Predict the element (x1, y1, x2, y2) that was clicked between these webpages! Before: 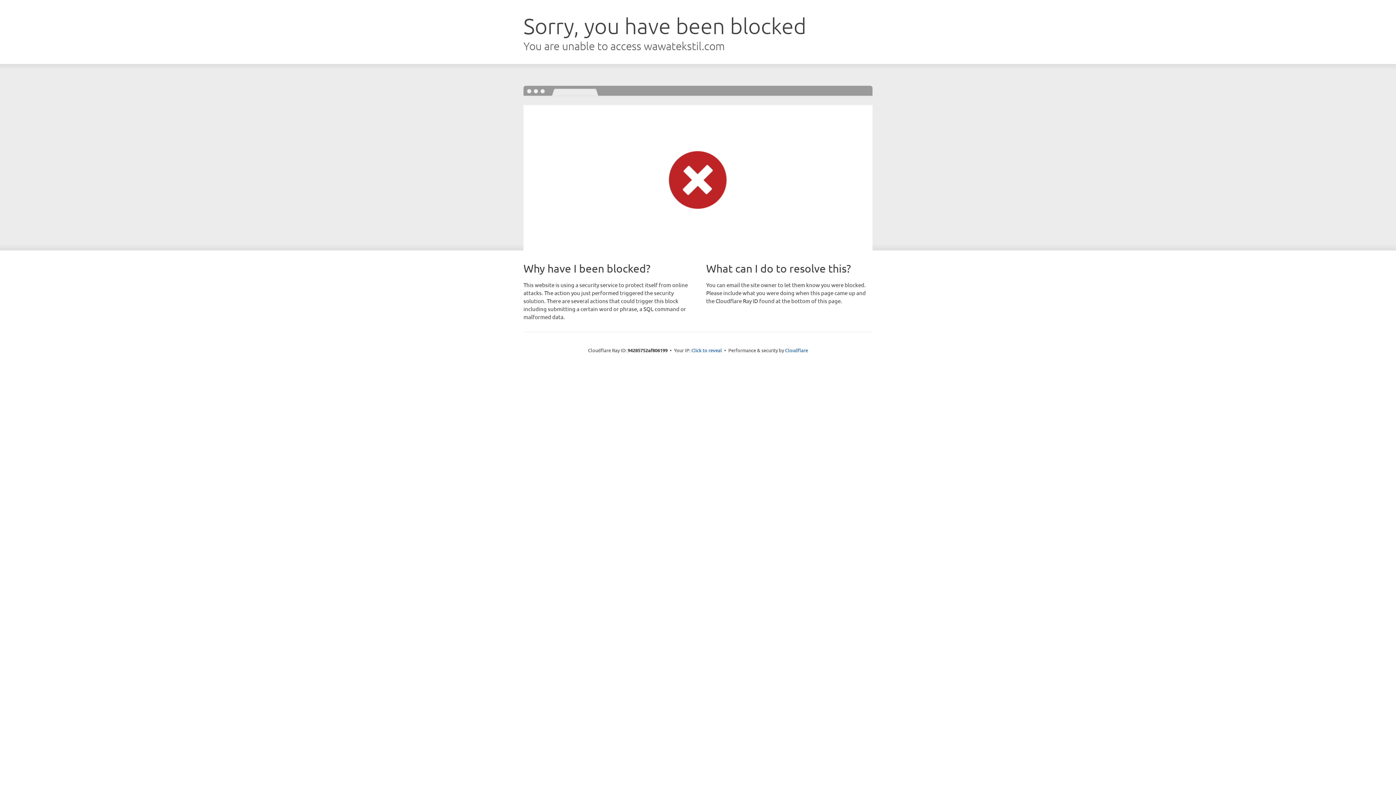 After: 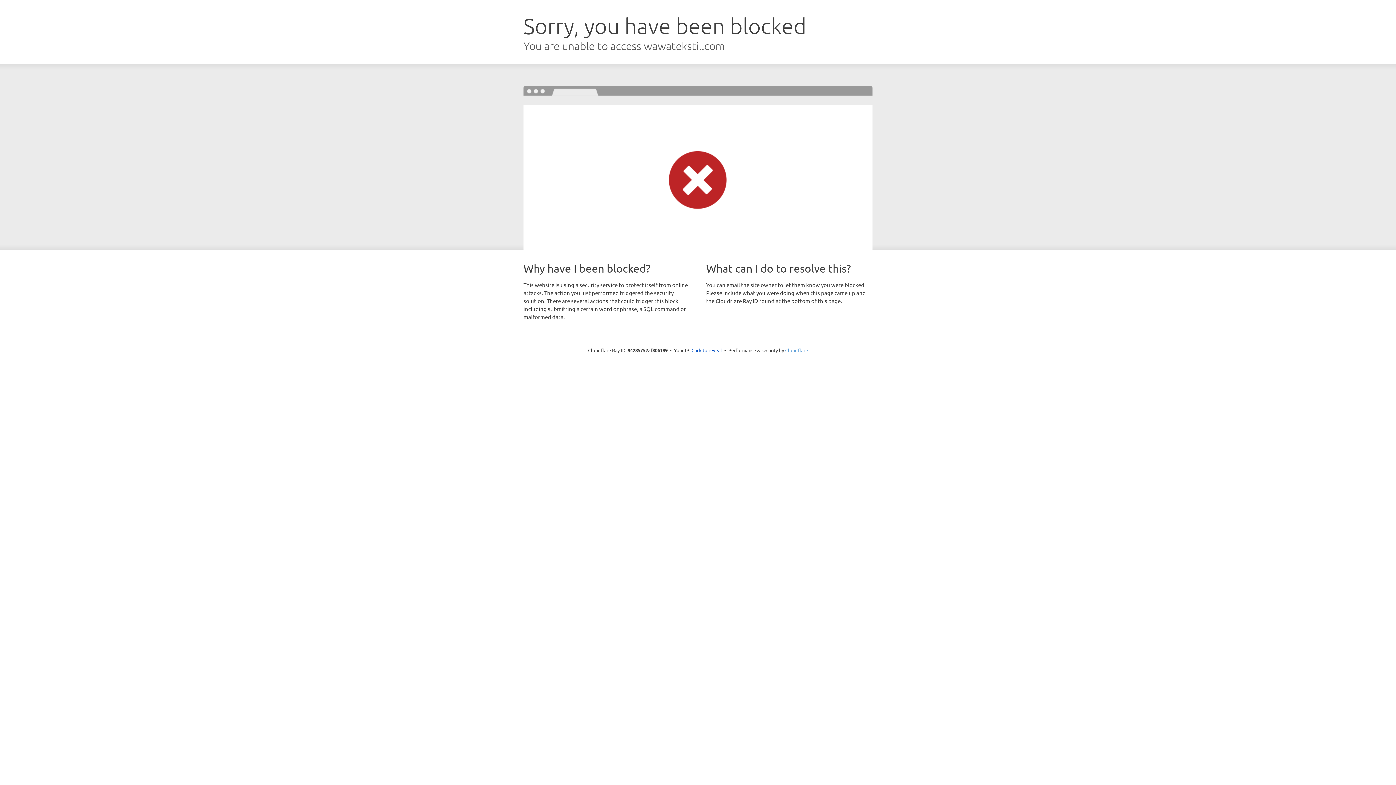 Action: bbox: (785, 347, 808, 353) label: Cloudflare